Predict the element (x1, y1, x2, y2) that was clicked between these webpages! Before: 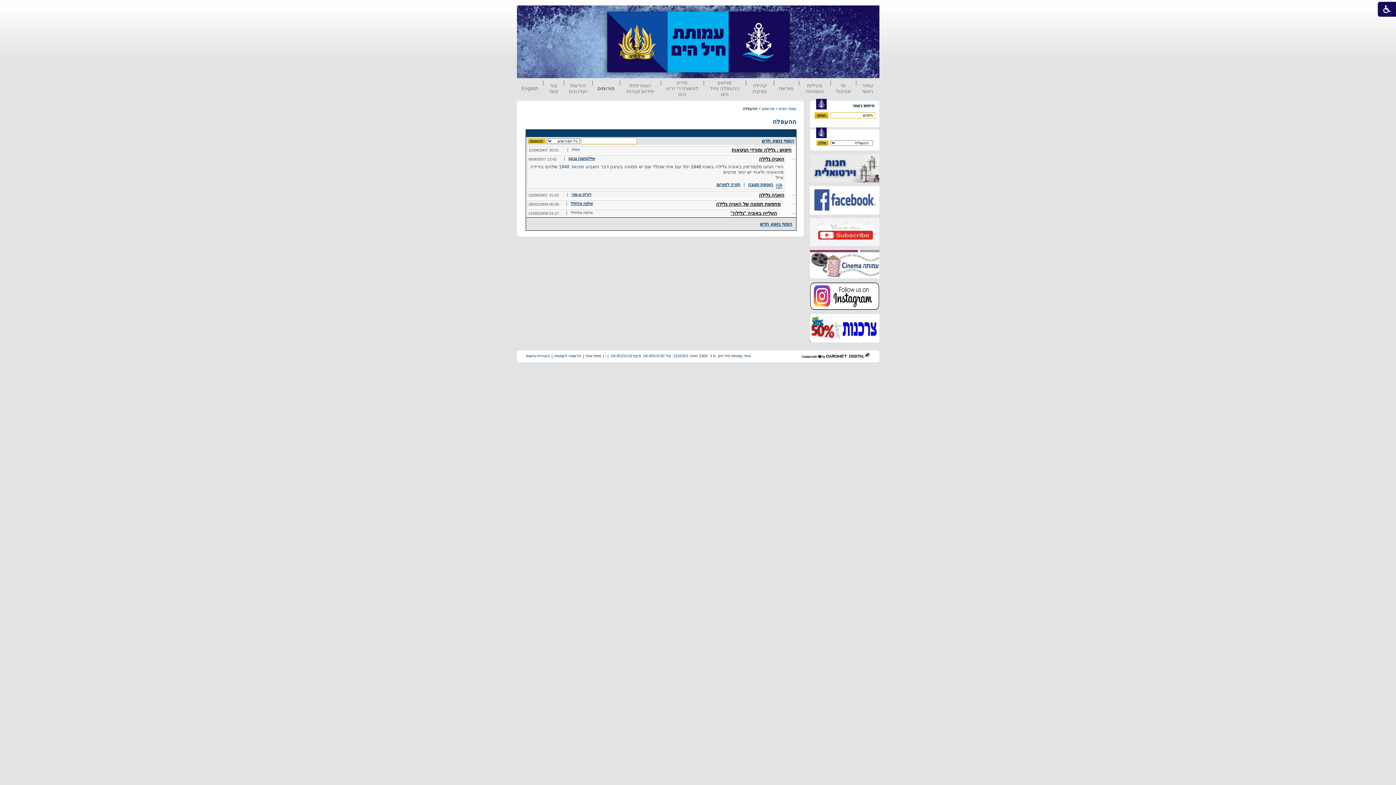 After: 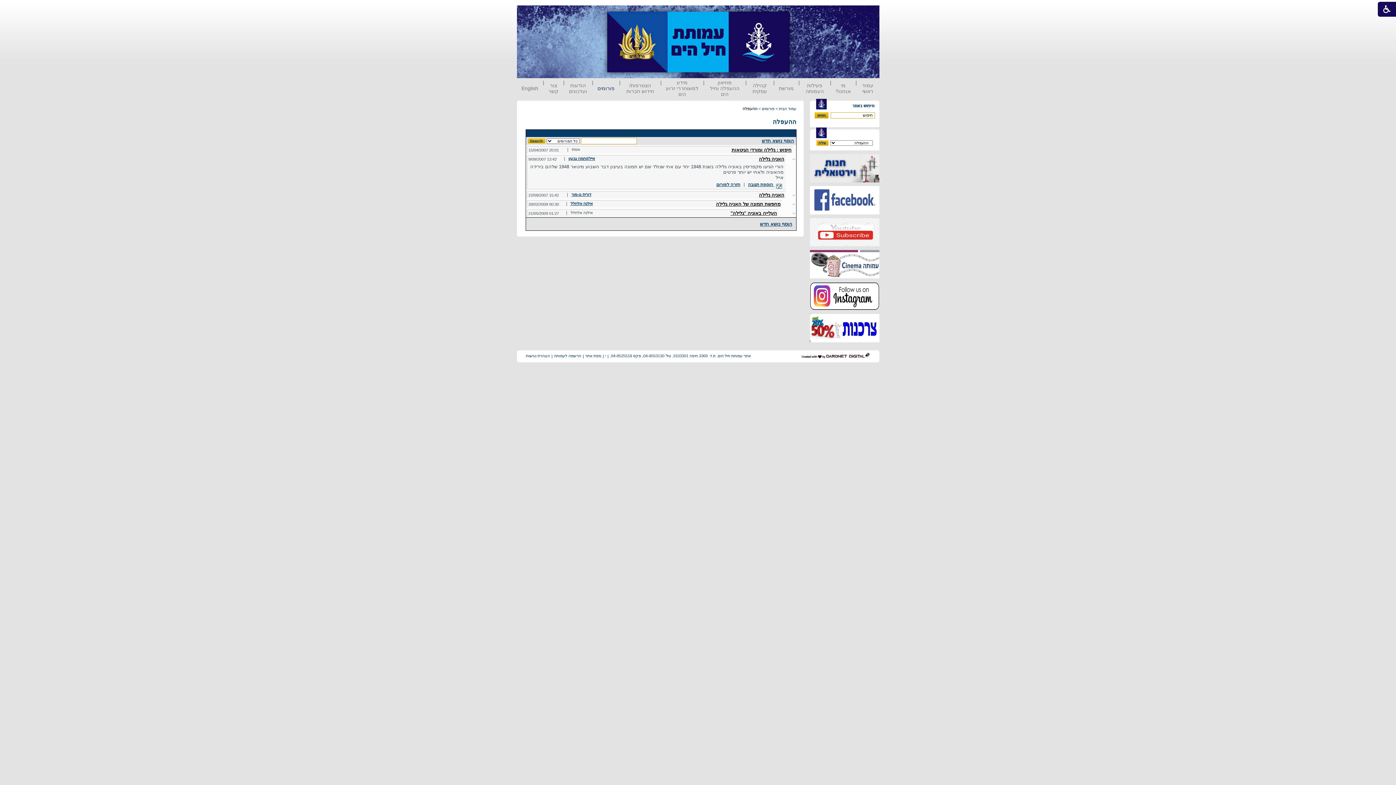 Action: bbox: (810, 242, 879, 247)